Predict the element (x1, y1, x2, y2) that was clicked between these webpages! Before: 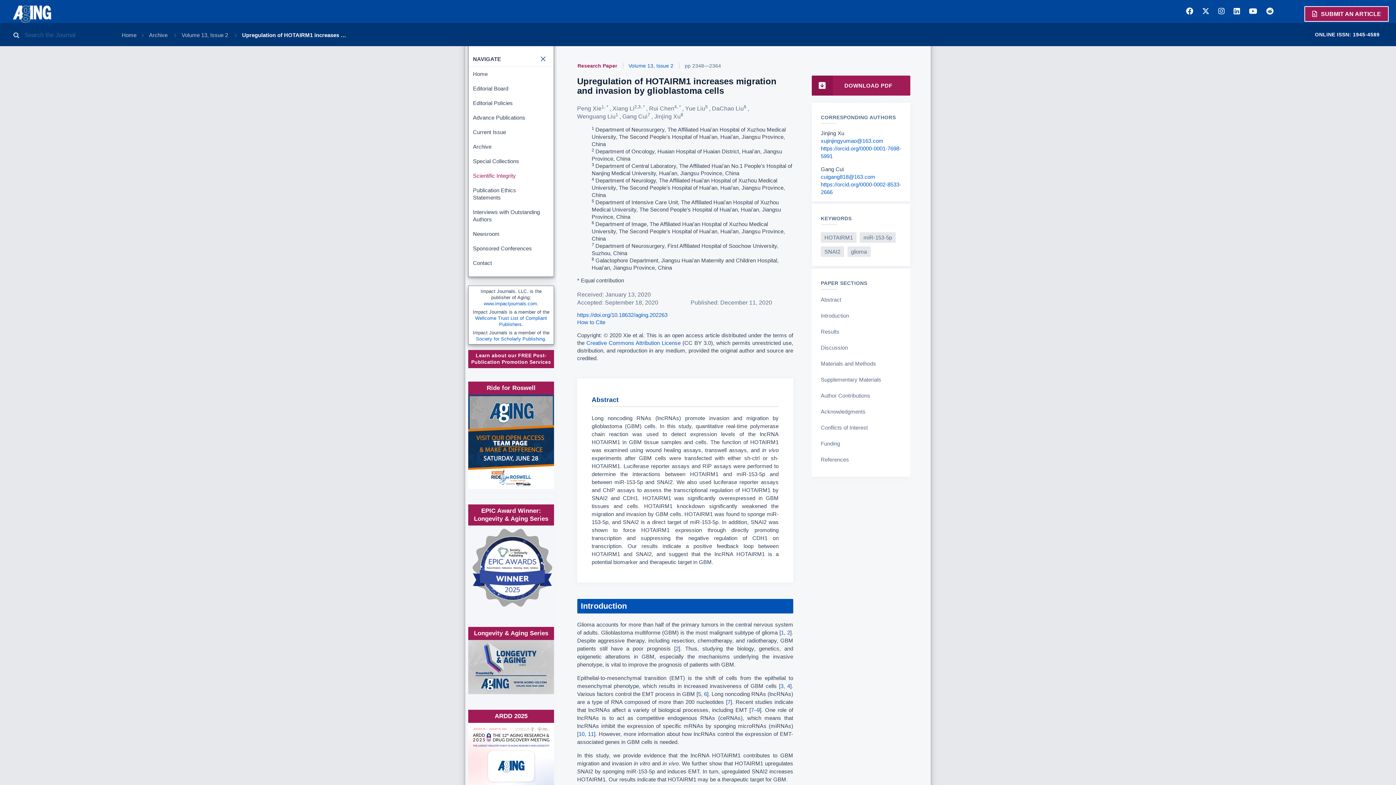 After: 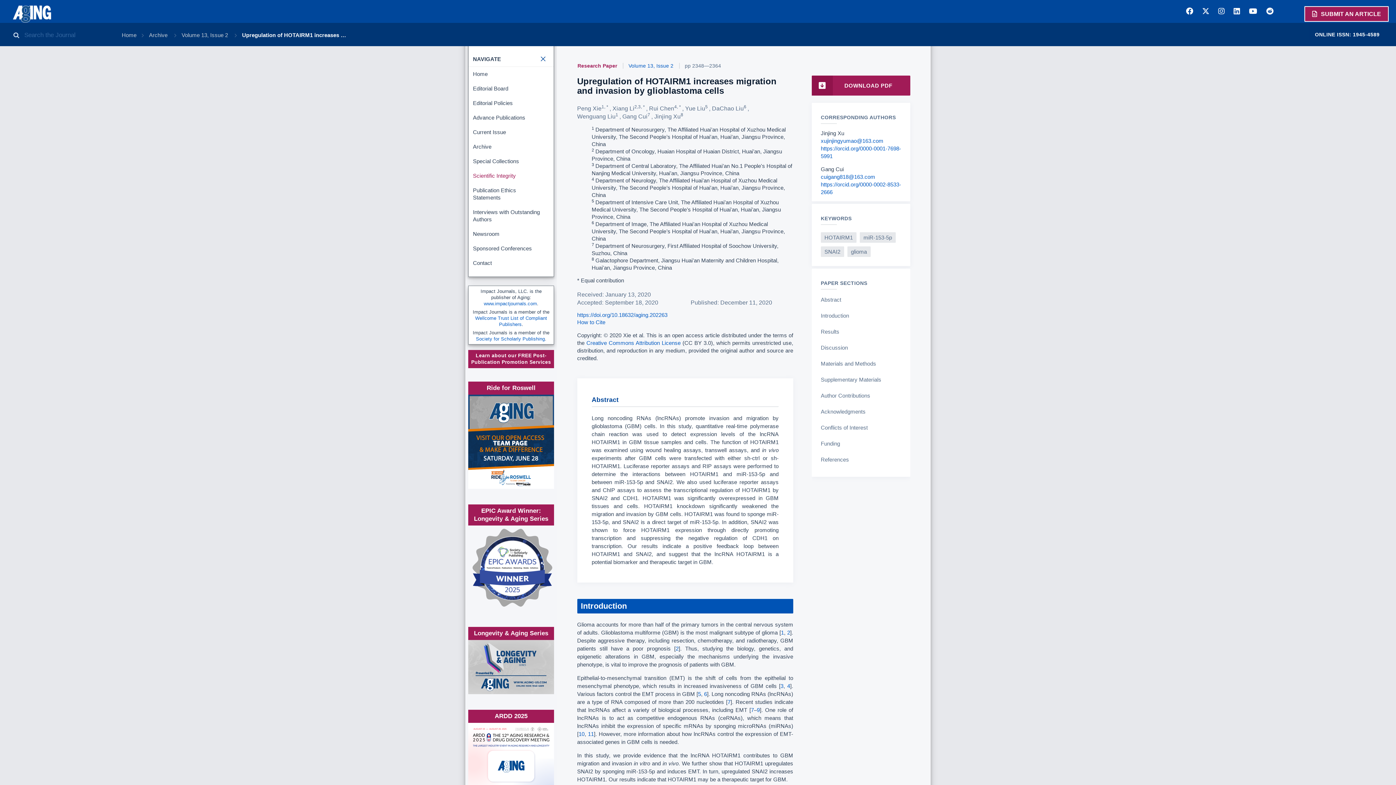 Action: bbox: (1266, 7, 1273, 15)